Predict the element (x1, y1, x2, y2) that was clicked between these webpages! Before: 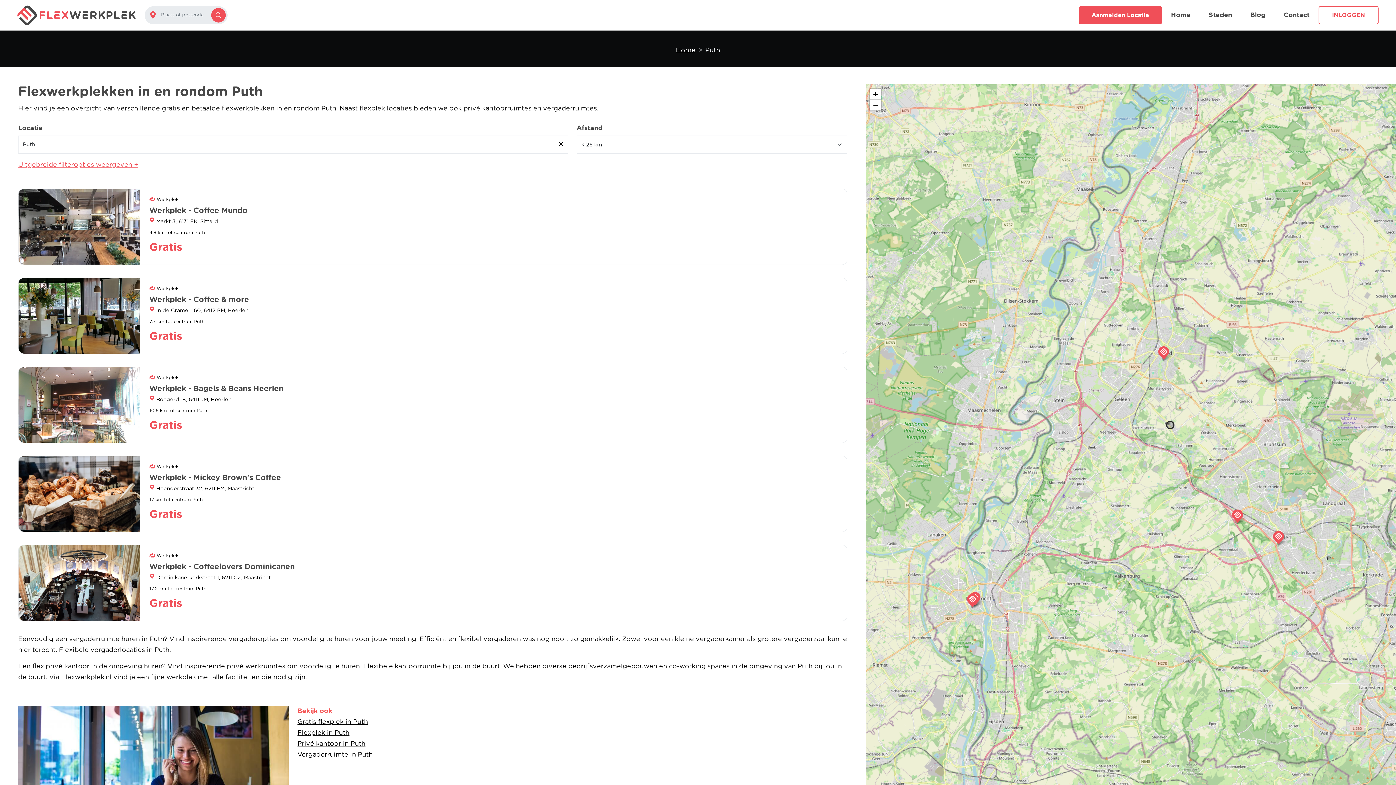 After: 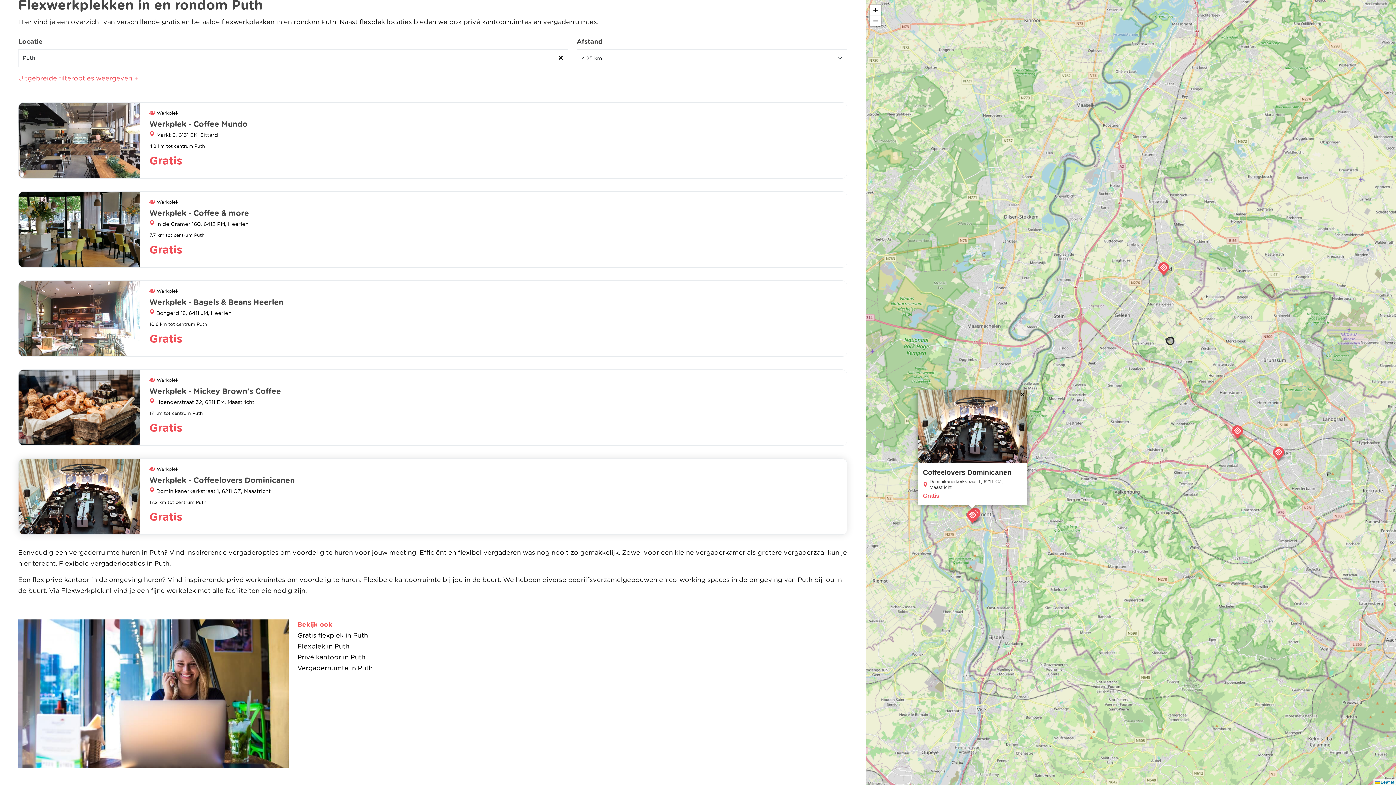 Action: bbox: (967, 594, 978, 607)